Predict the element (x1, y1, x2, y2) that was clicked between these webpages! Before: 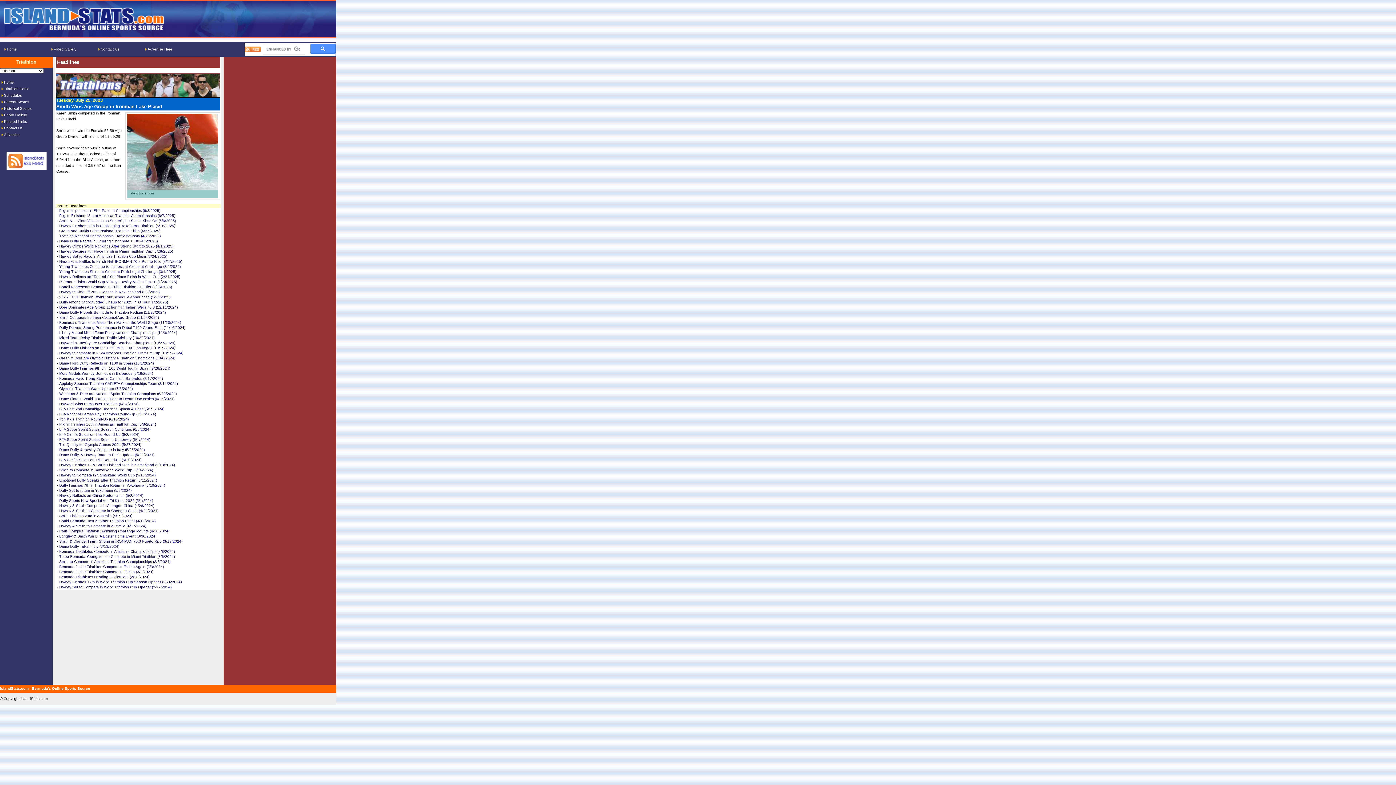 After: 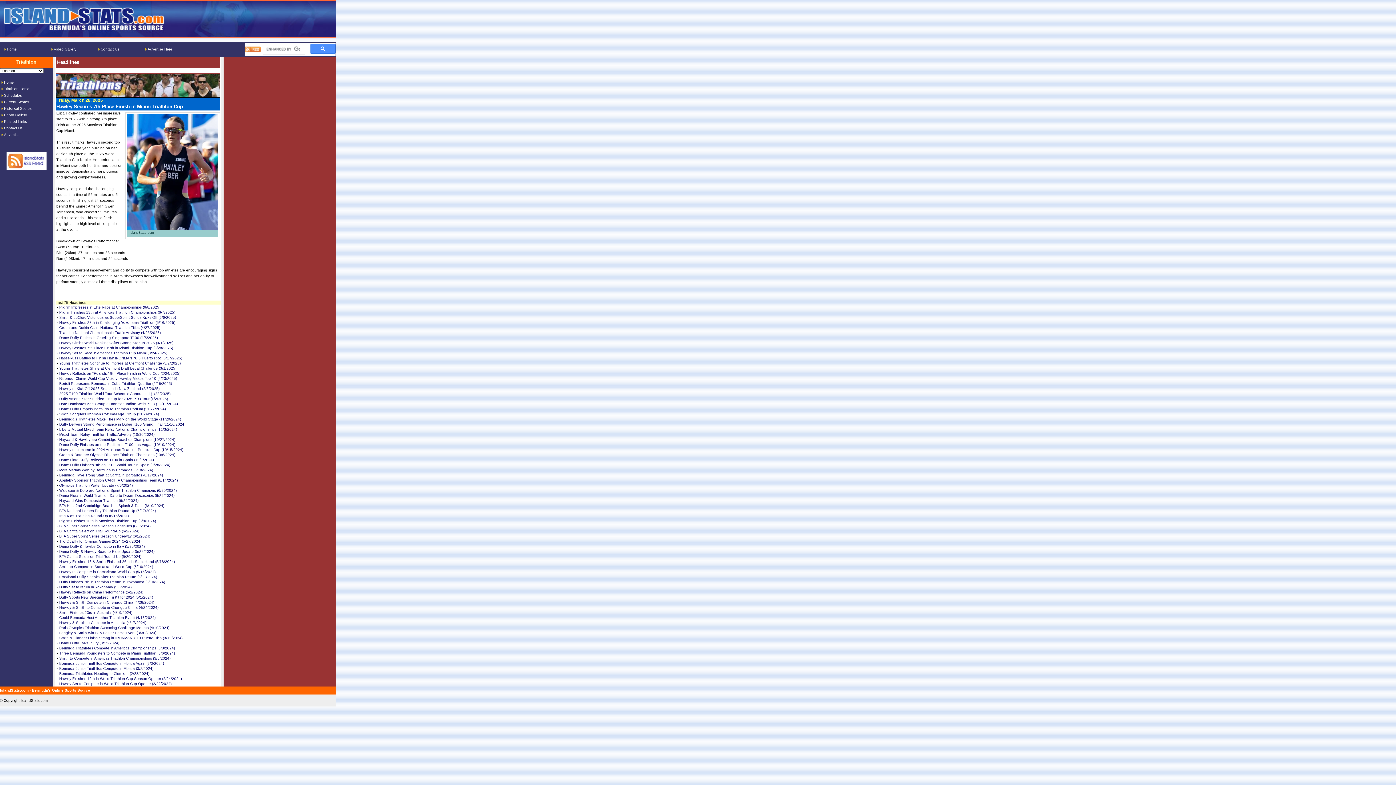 Action: bbox: (59, 248, 173, 253) label: Hawley Secures 7th Place Finish in Miami Triathlon Cup (3/28/2025)